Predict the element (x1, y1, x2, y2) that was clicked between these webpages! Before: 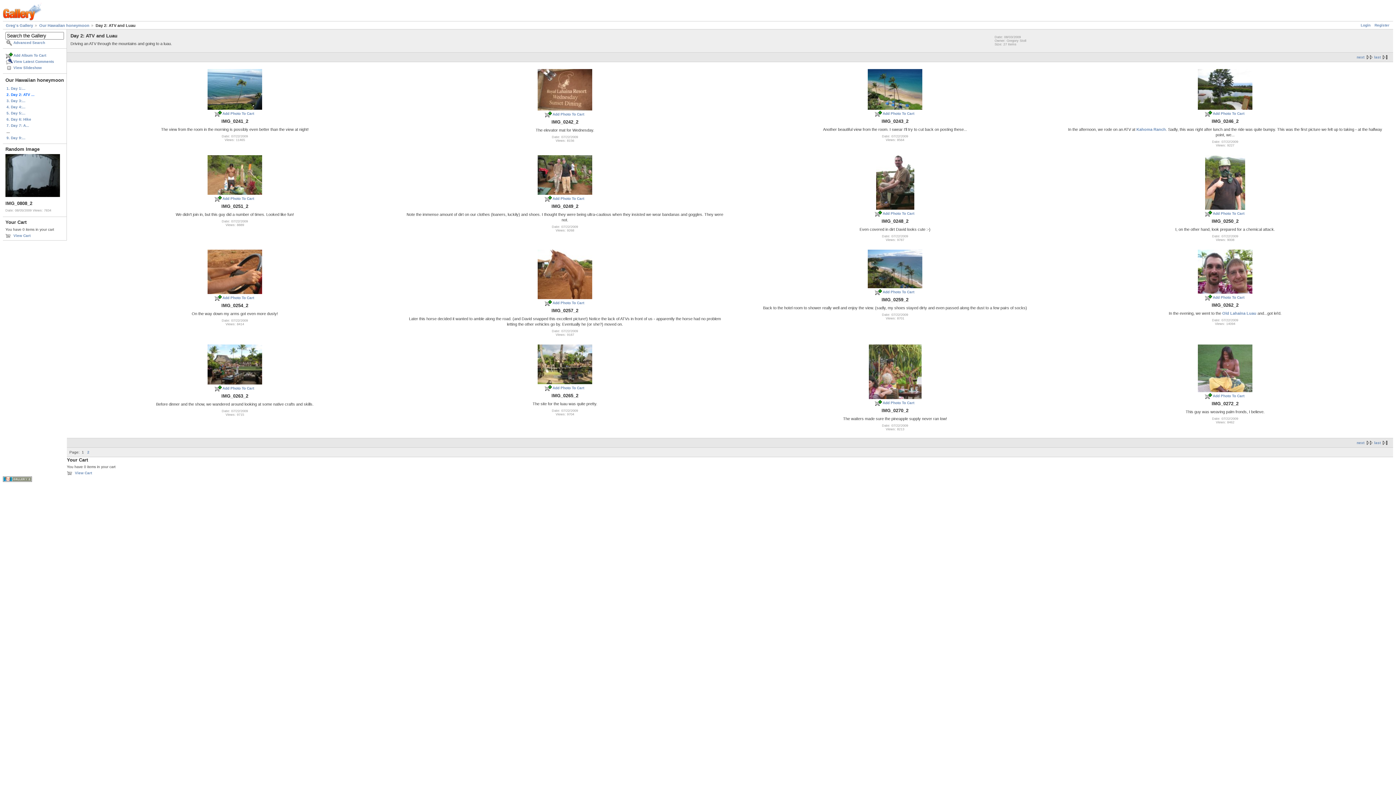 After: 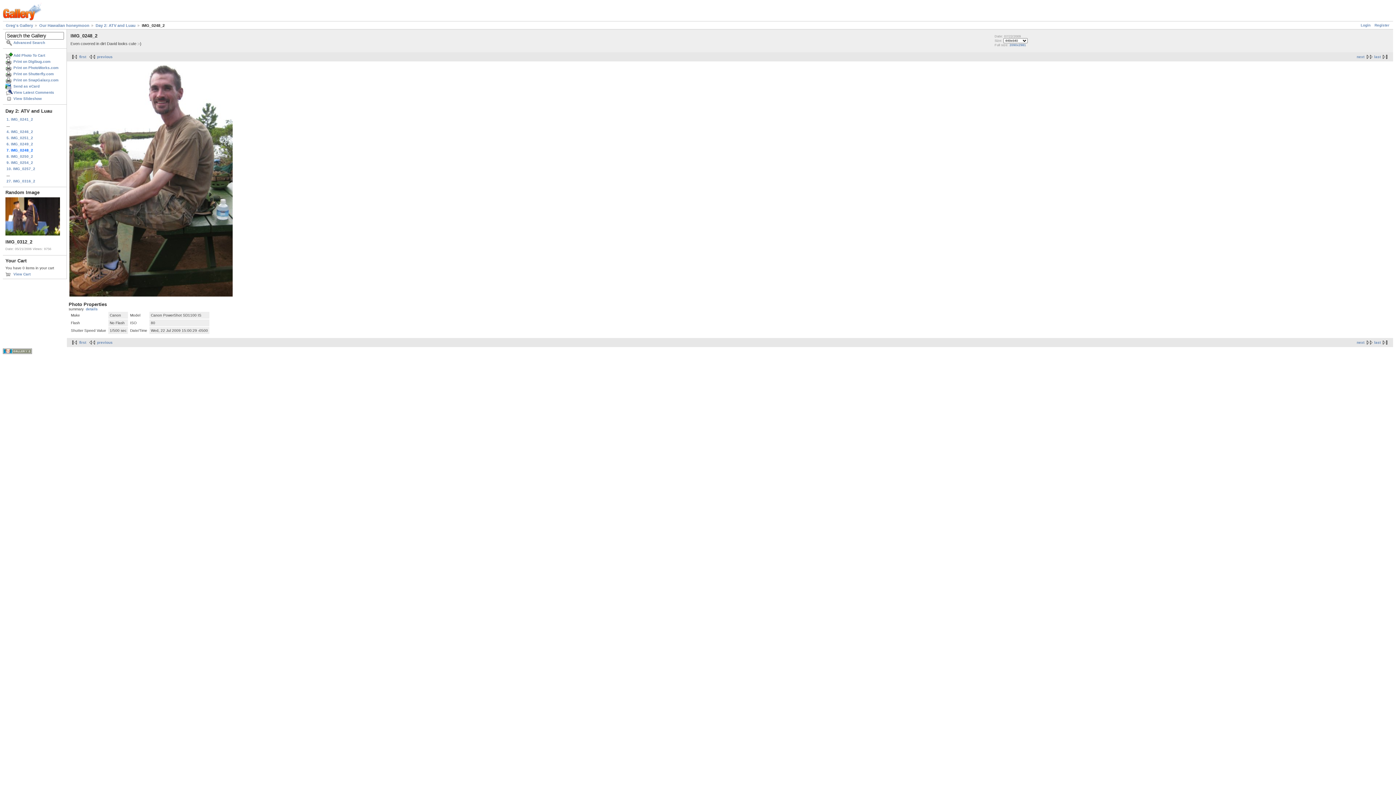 Action: bbox: (876, 206, 914, 210)